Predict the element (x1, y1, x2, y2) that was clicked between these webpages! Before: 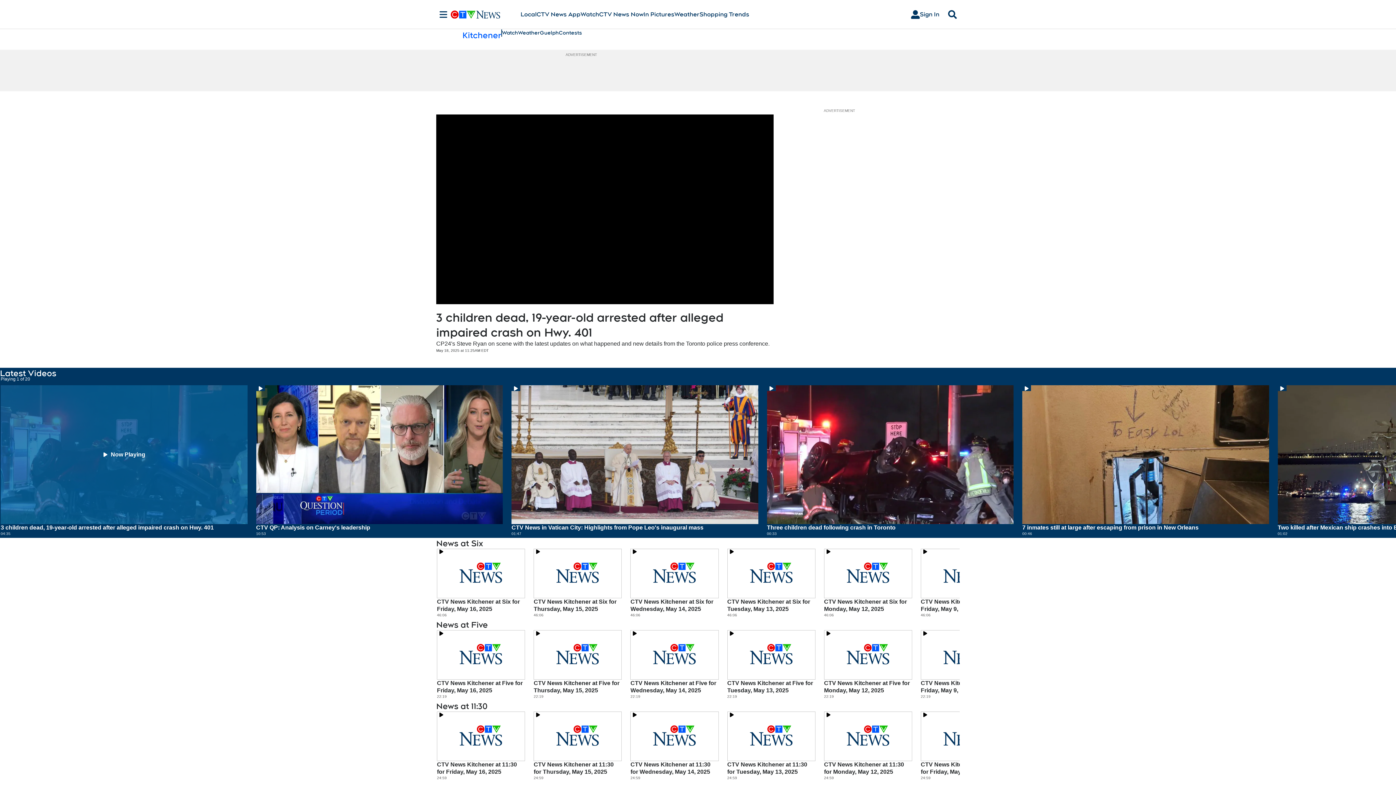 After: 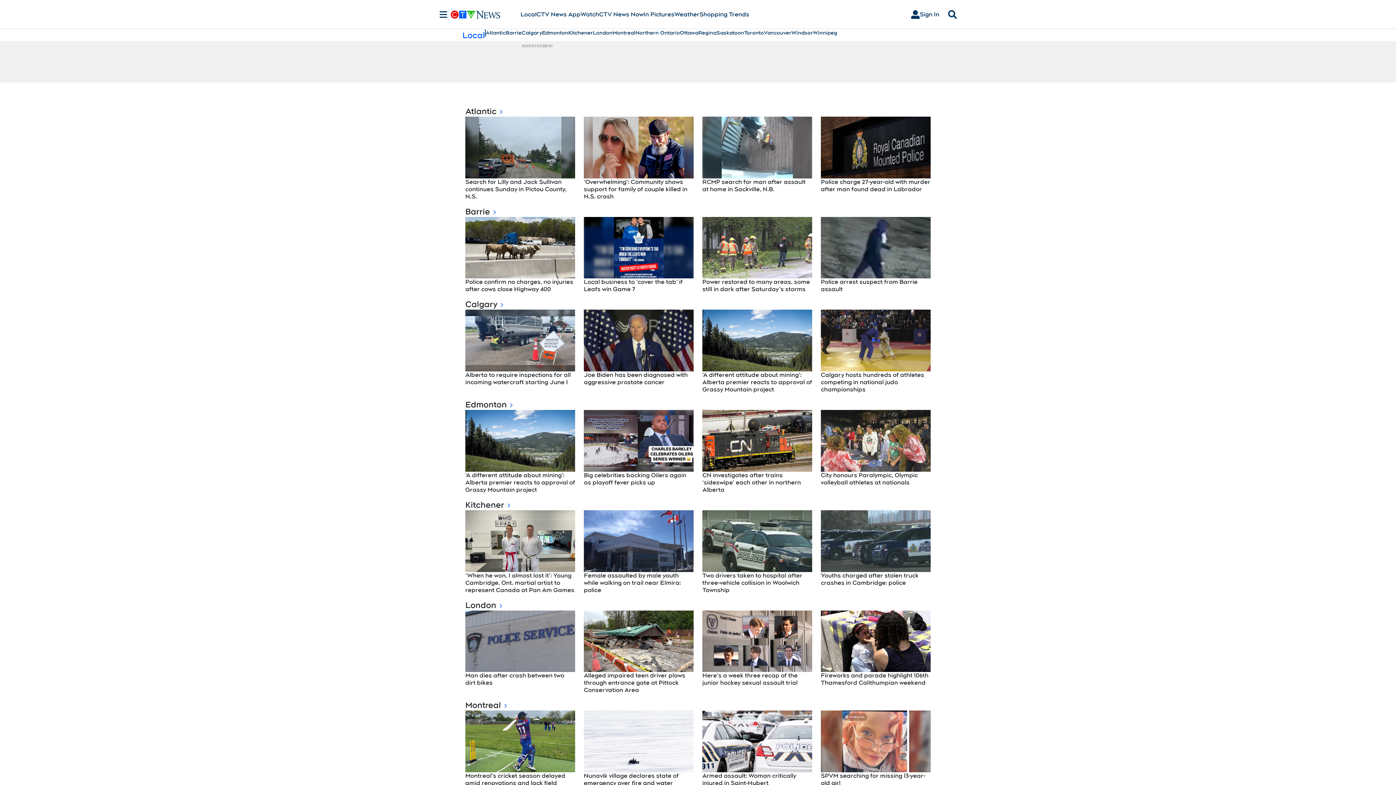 Action: bbox: (520, 10, 536, 18) label: Local